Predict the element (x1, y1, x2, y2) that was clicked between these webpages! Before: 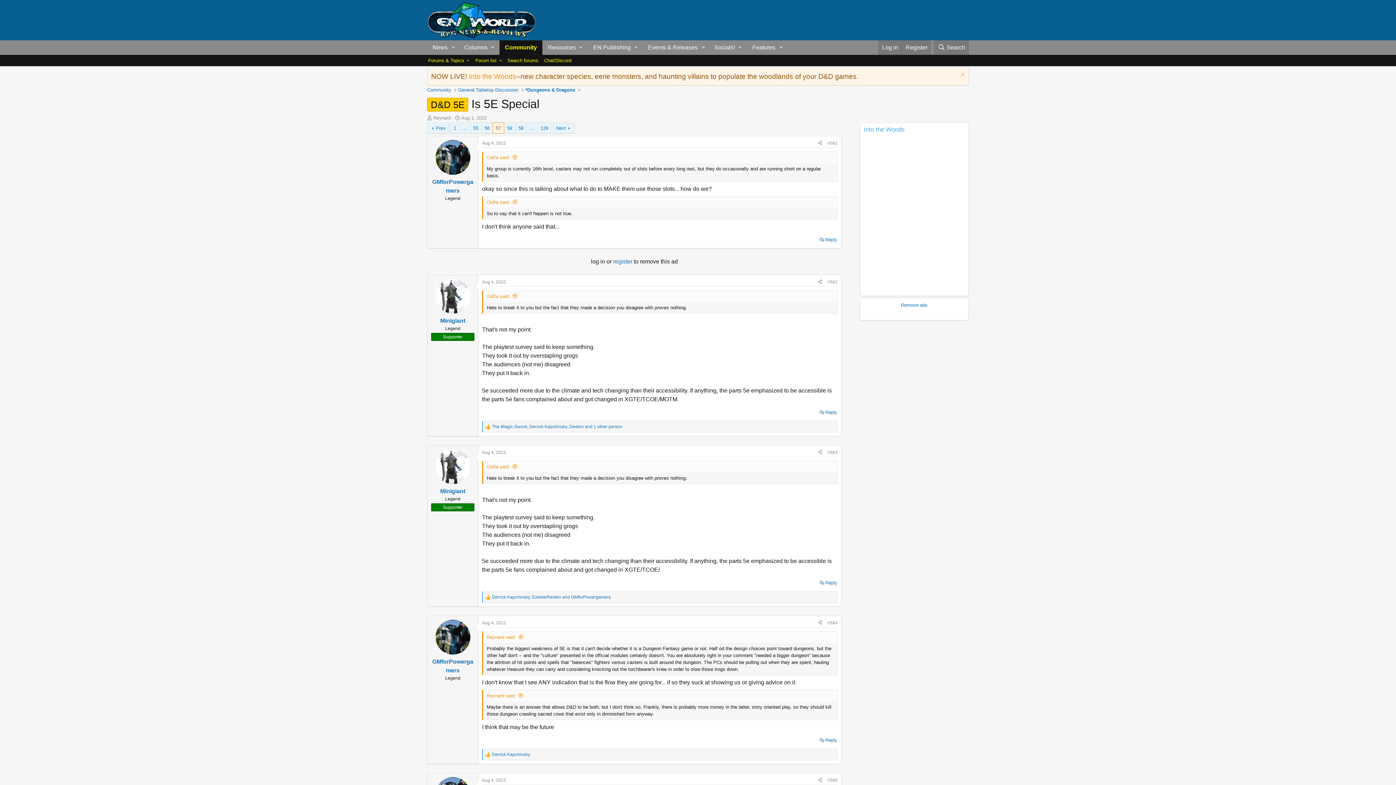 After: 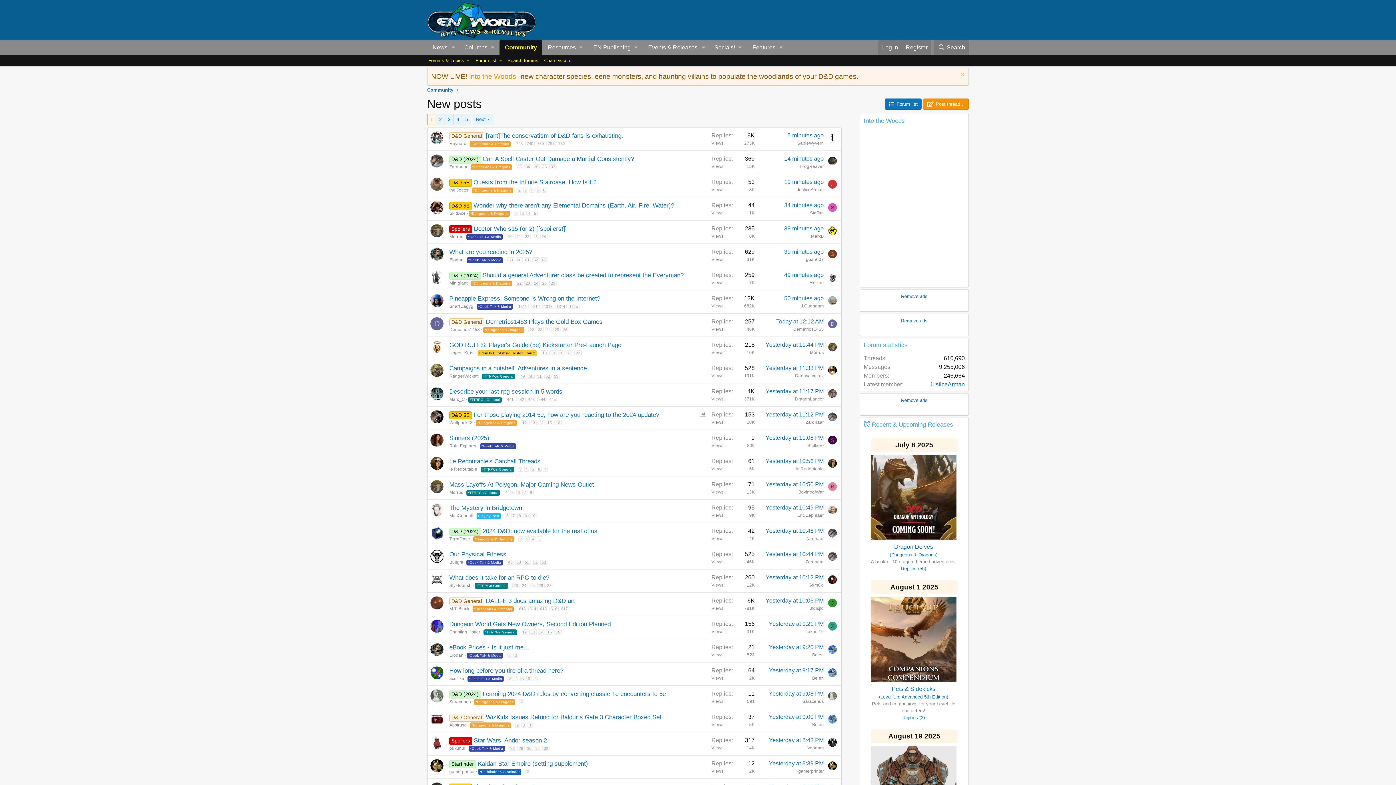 Action: bbox: (499, 40, 542, 55) label: Community